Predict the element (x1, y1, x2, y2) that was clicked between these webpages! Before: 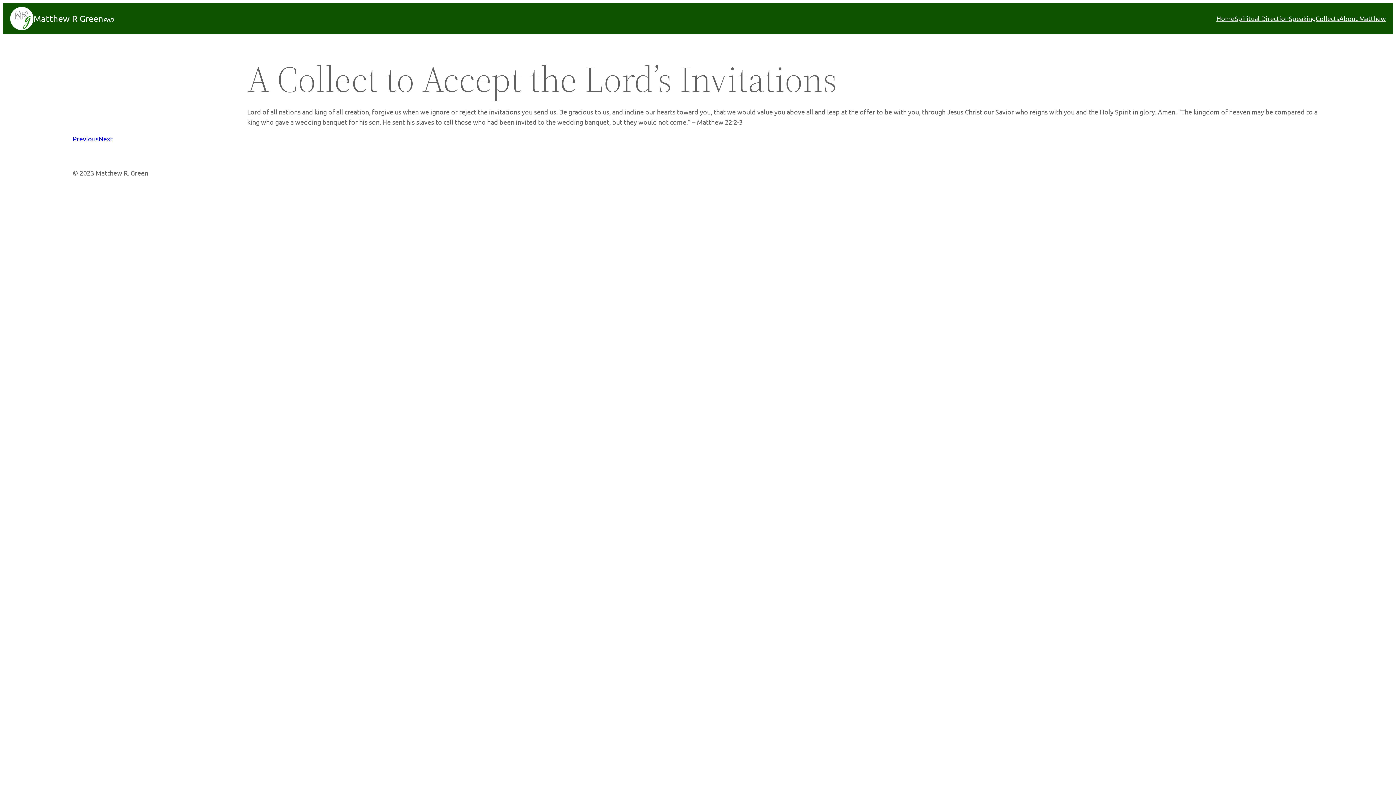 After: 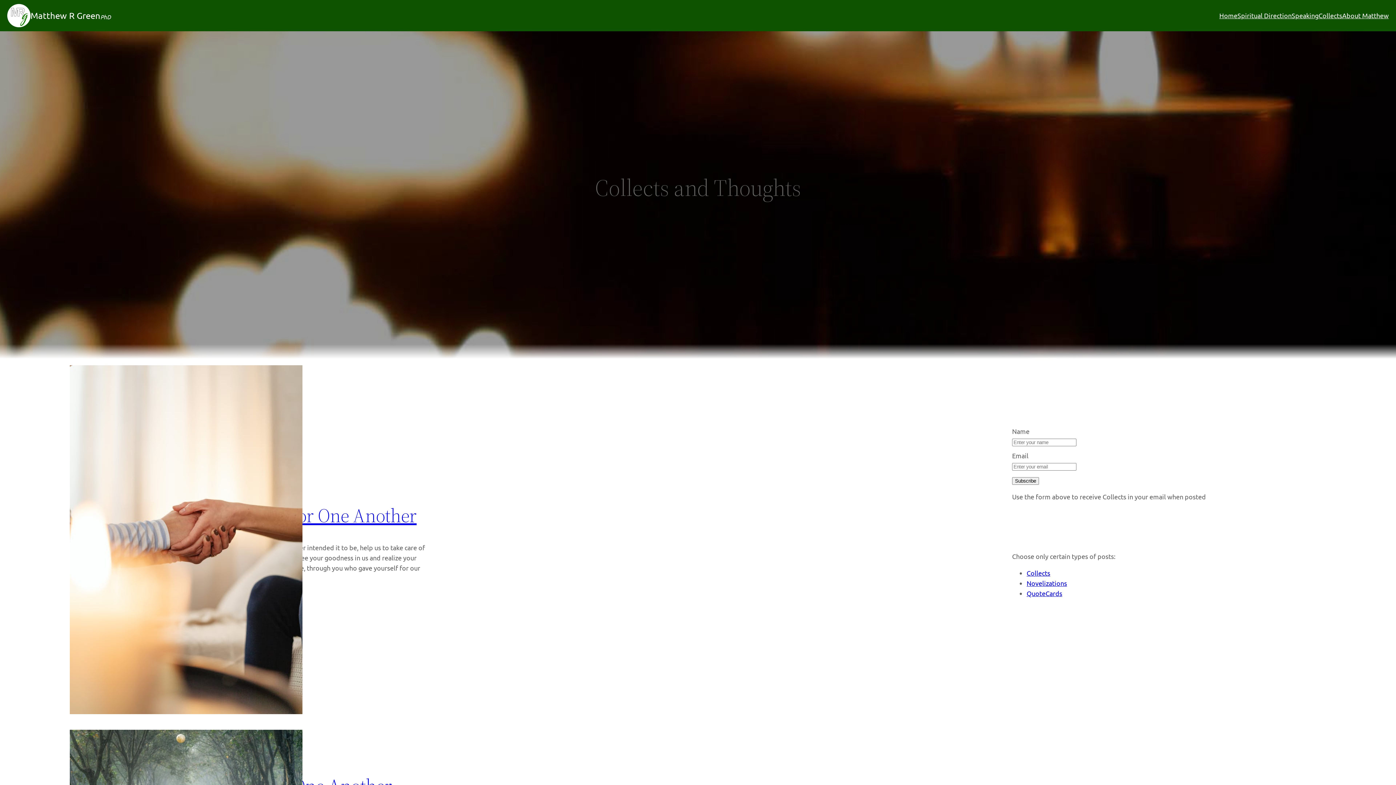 Action: label: Collects bbox: (1316, 13, 1339, 23)